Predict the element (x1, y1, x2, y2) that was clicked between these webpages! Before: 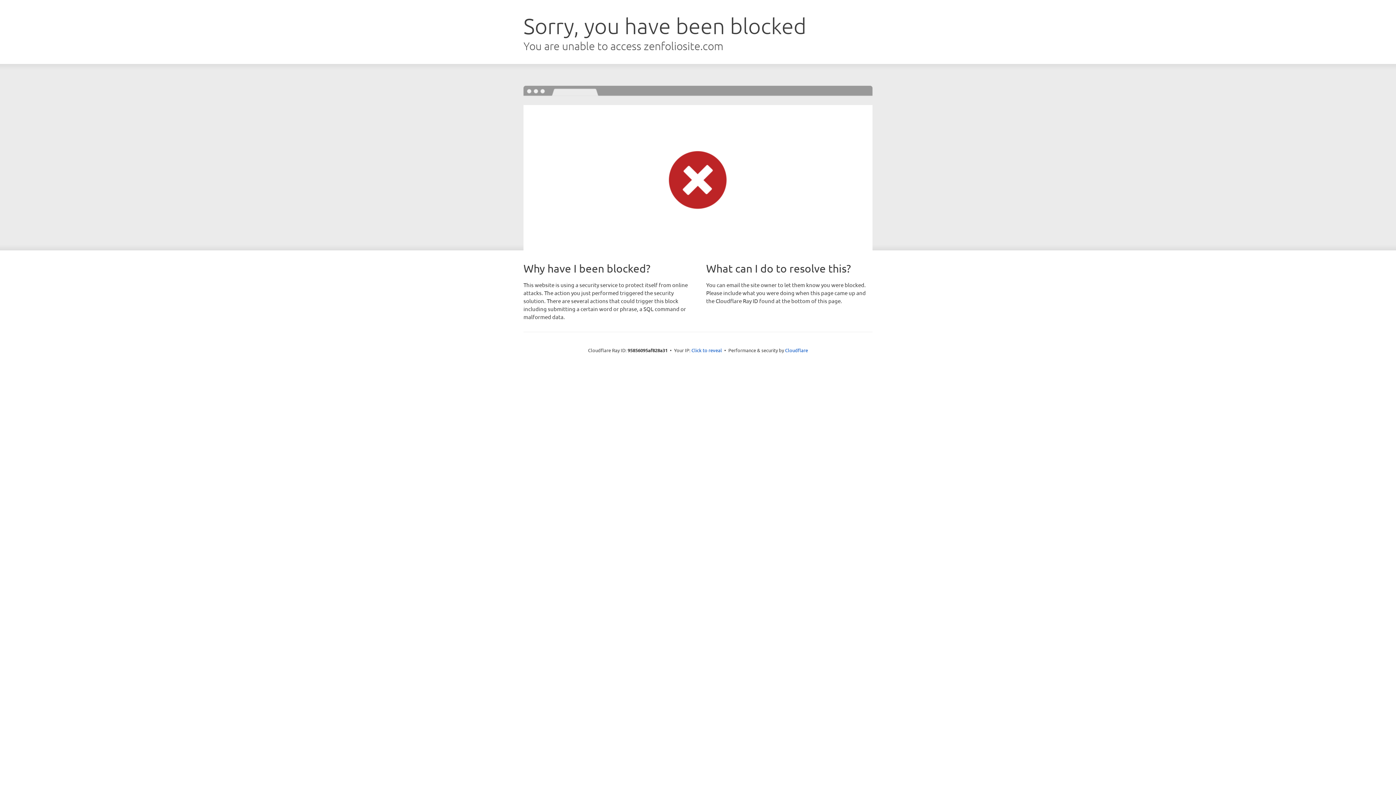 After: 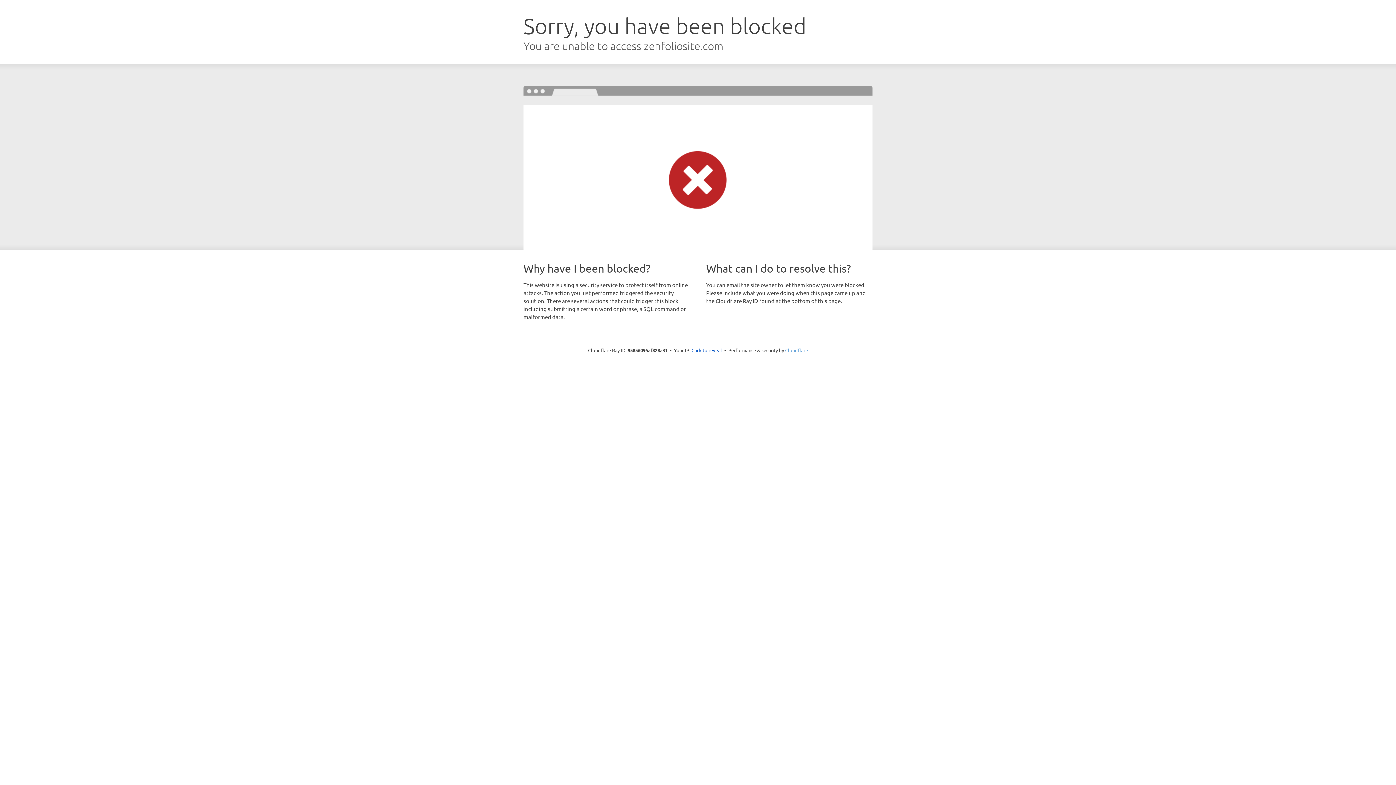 Action: bbox: (785, 347, 808, 353) label: Cloudflare